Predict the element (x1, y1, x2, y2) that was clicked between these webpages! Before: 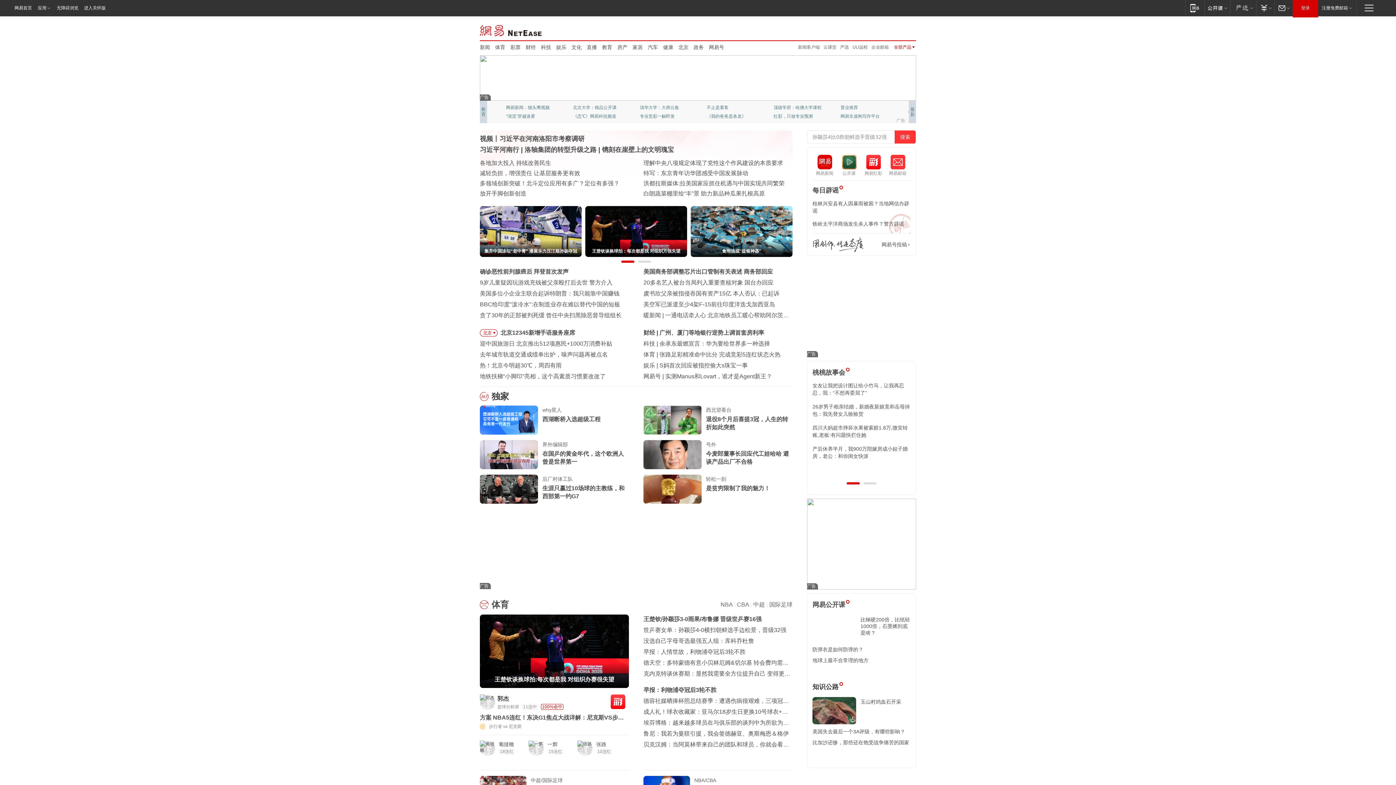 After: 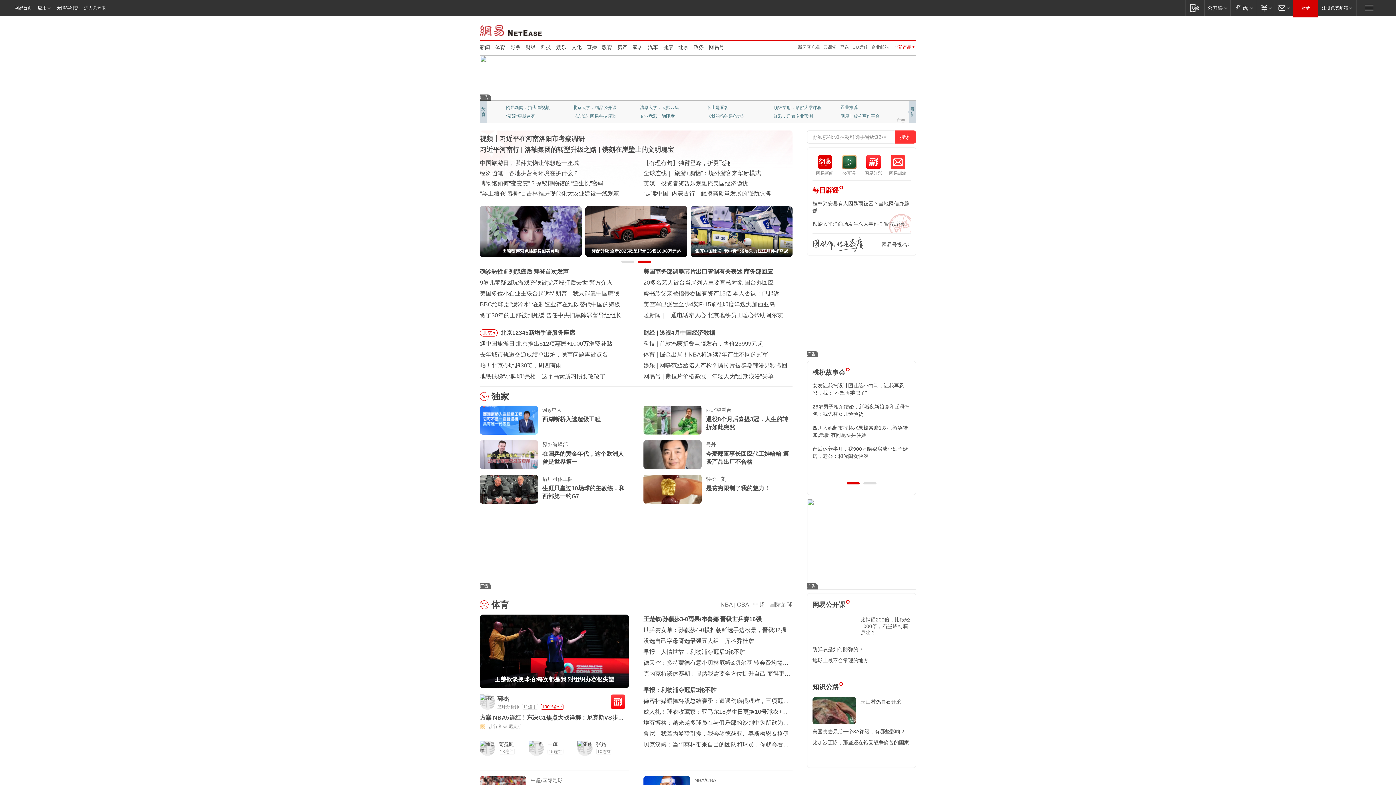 Action: bbox: (812, 186, 838, 194) label: 每日辟谣